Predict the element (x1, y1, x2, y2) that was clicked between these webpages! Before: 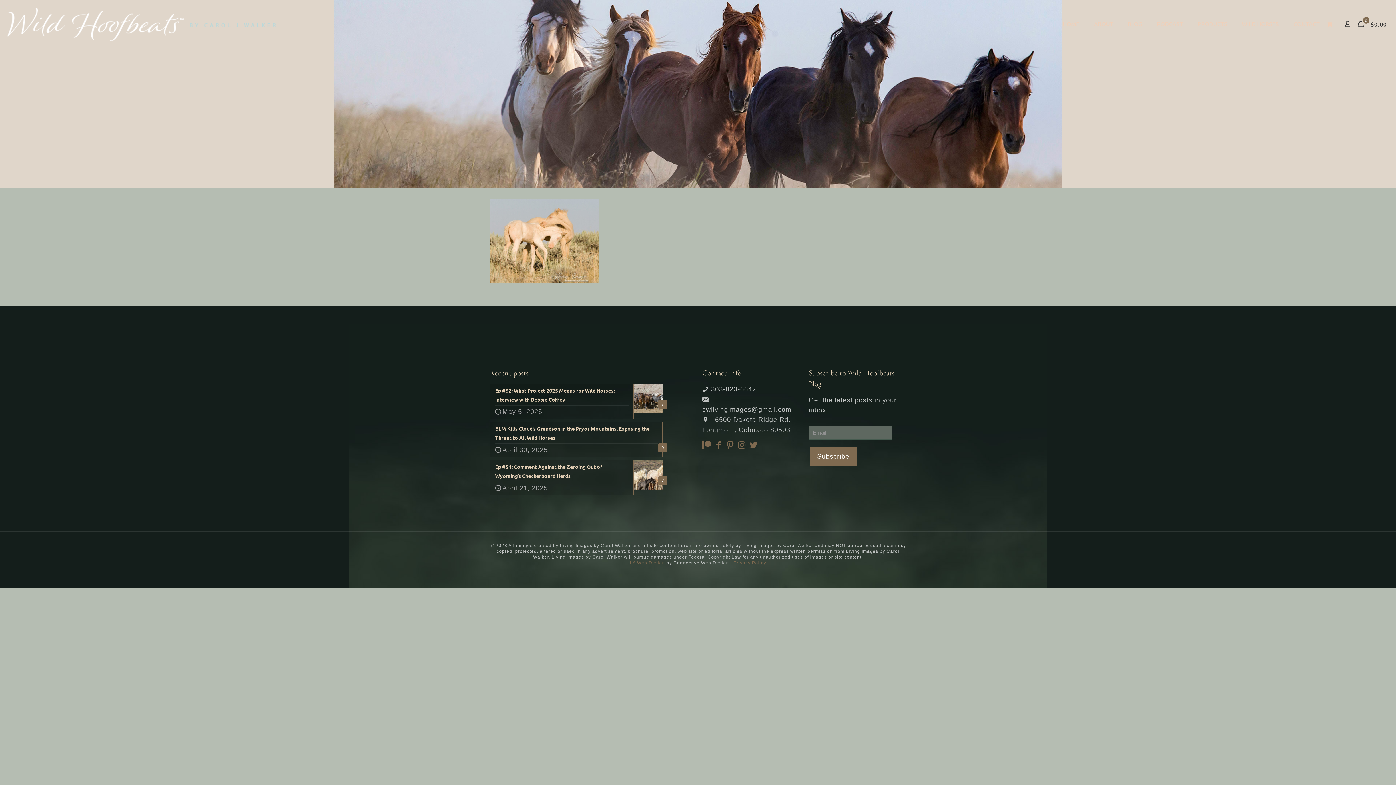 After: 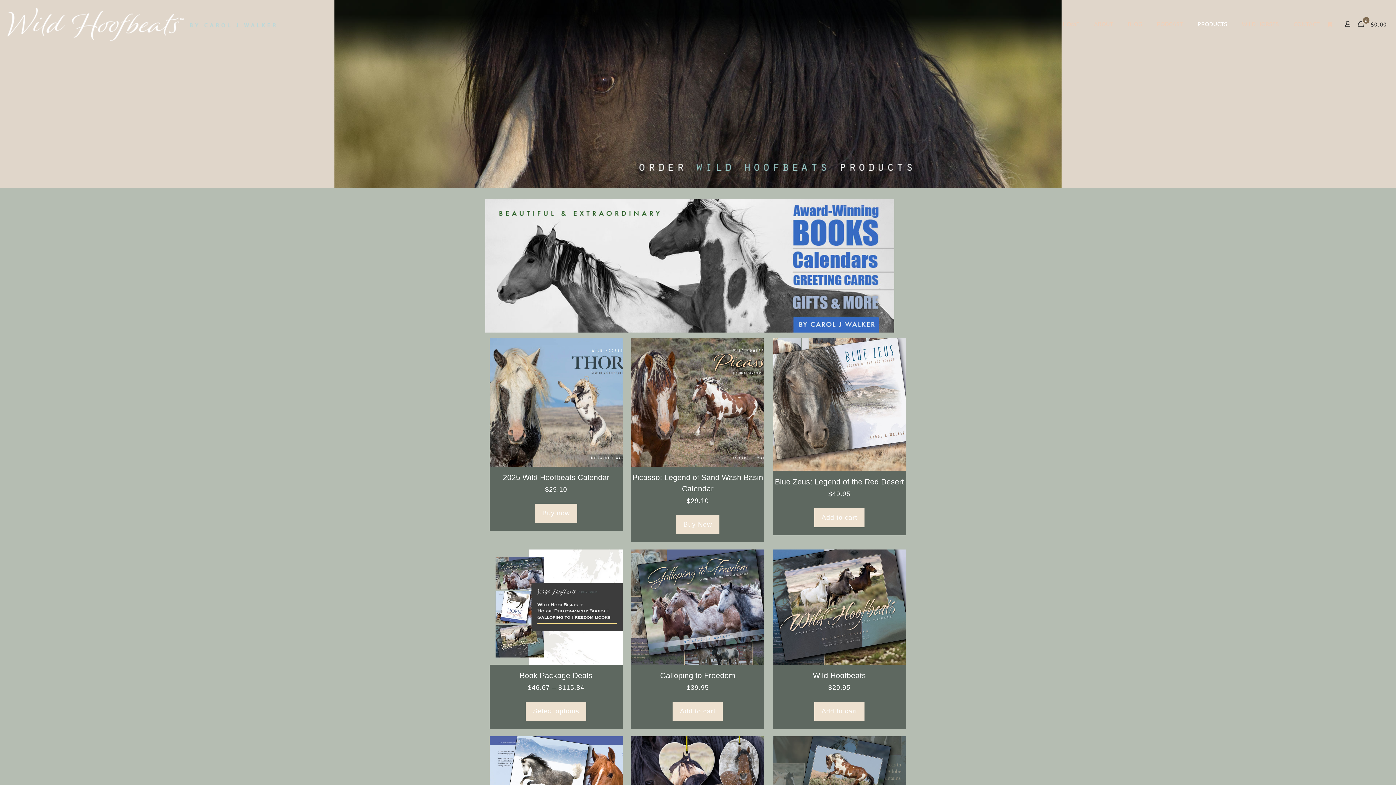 Action: bbox: (1327, 0, 1334, 47)